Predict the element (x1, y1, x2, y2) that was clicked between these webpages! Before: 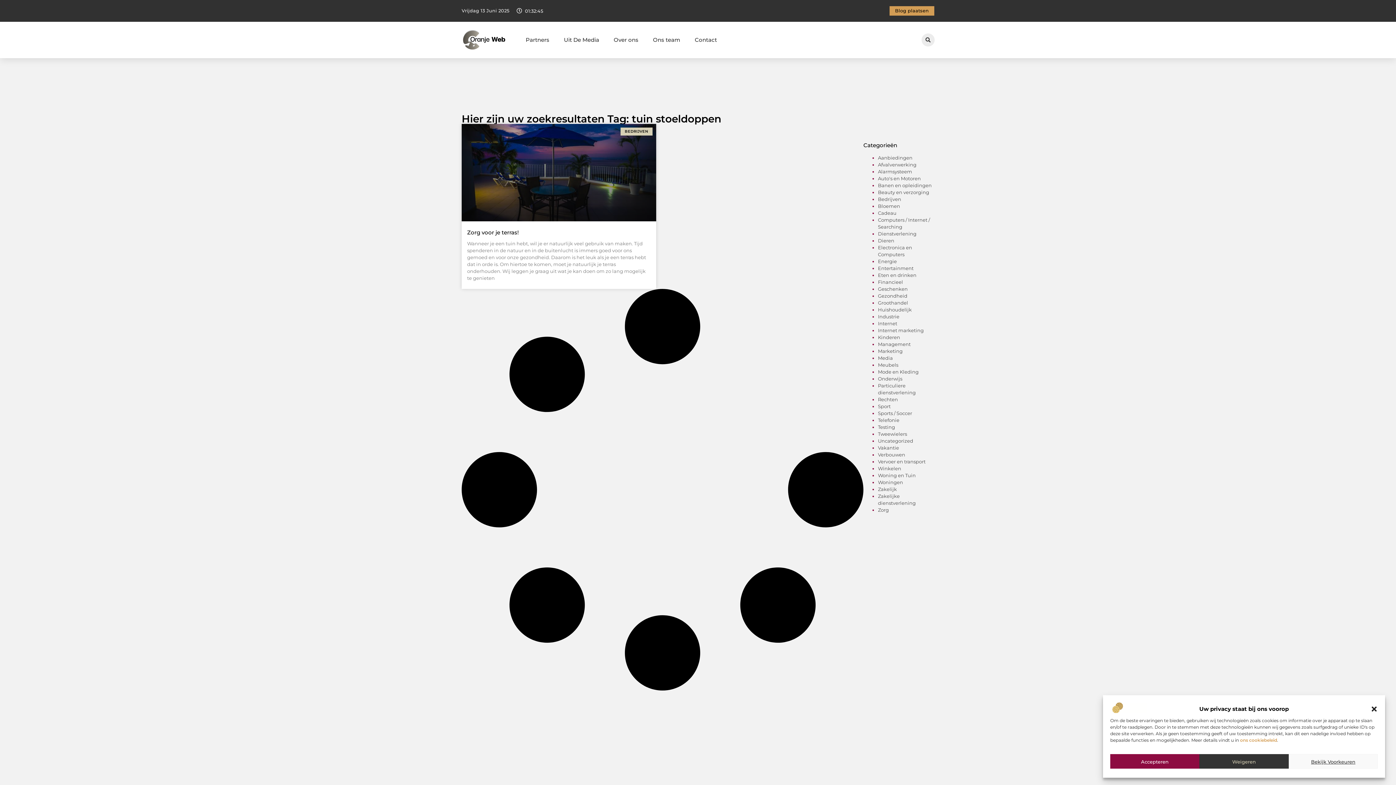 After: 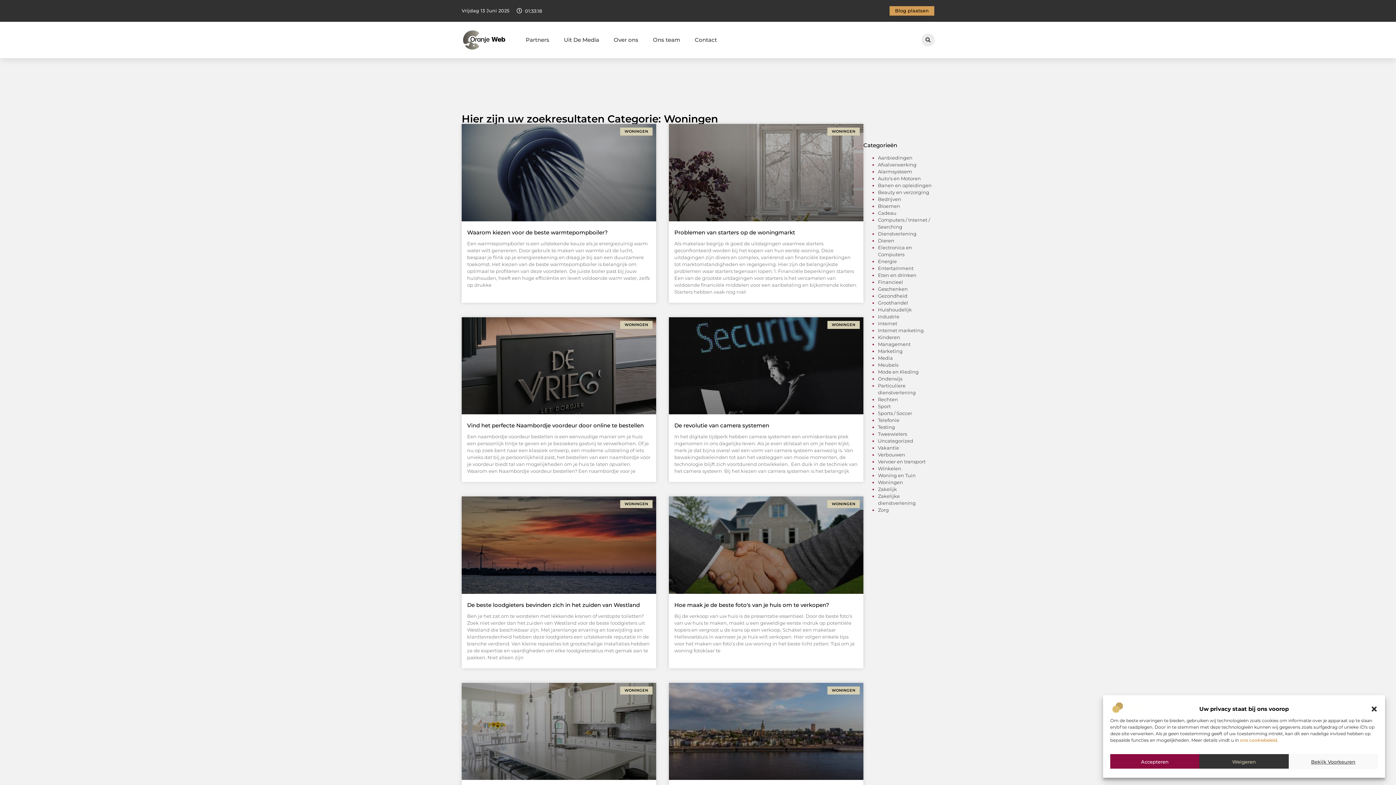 Action: label: Woningen bbox: (878, 479, 903, 485)